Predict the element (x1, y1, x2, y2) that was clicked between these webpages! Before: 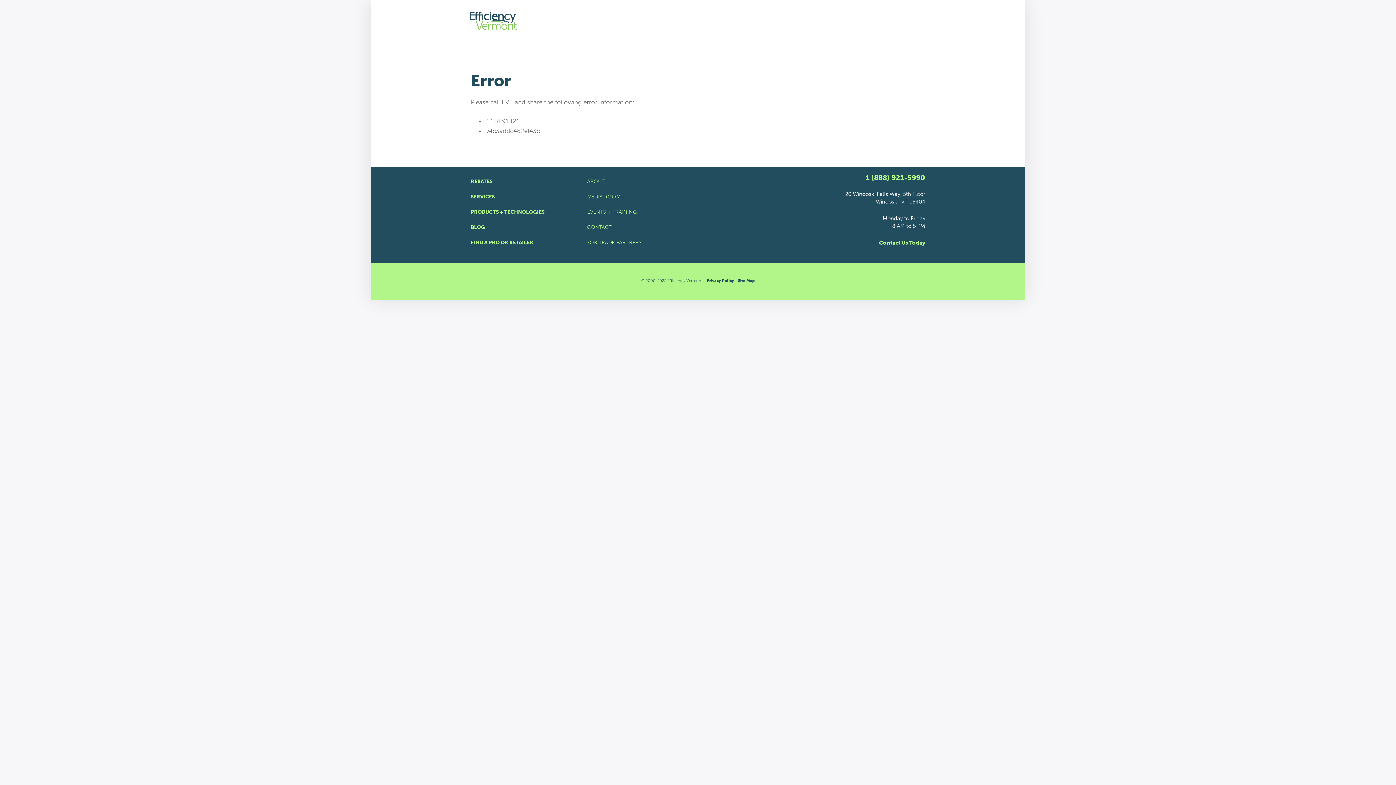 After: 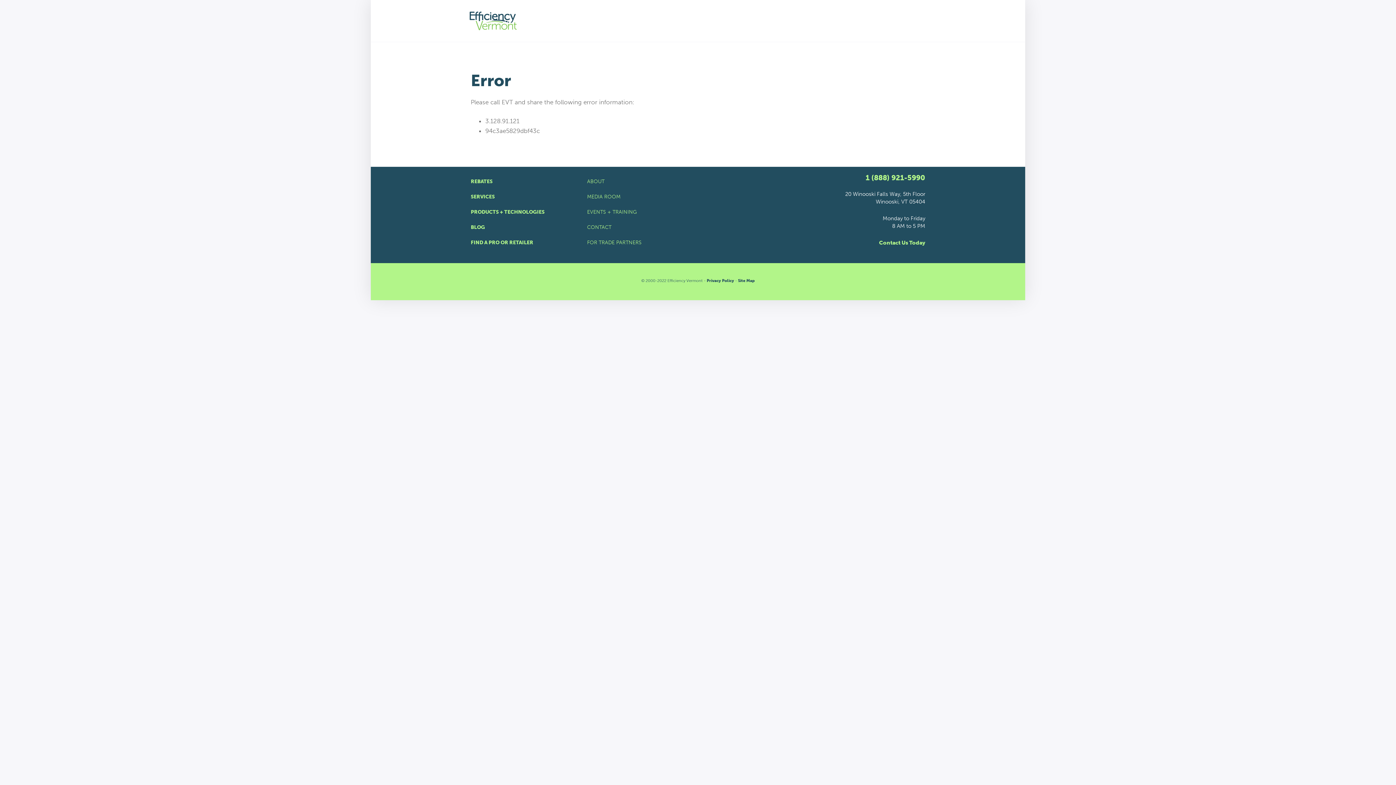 Action: label: REBATES bbox: (470, 174, 576, 189)